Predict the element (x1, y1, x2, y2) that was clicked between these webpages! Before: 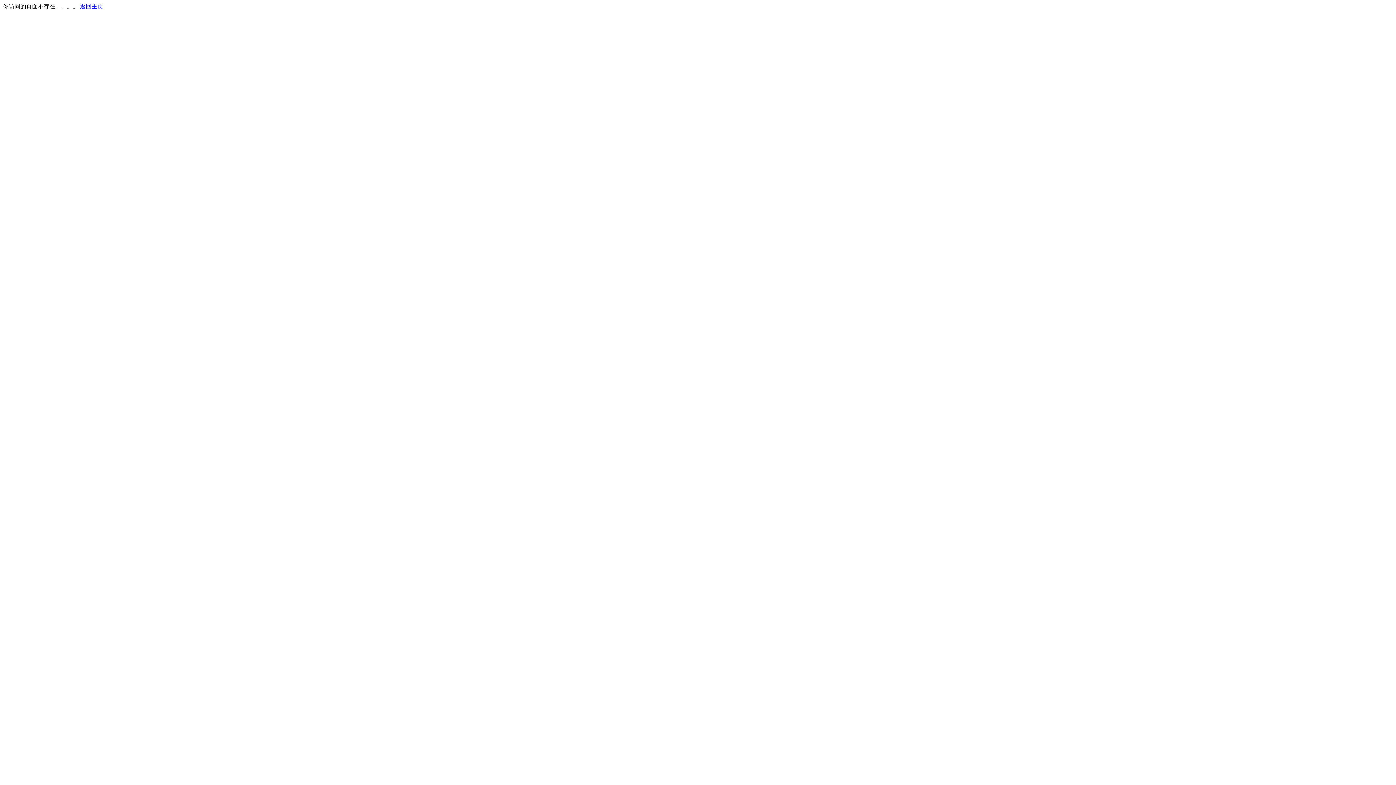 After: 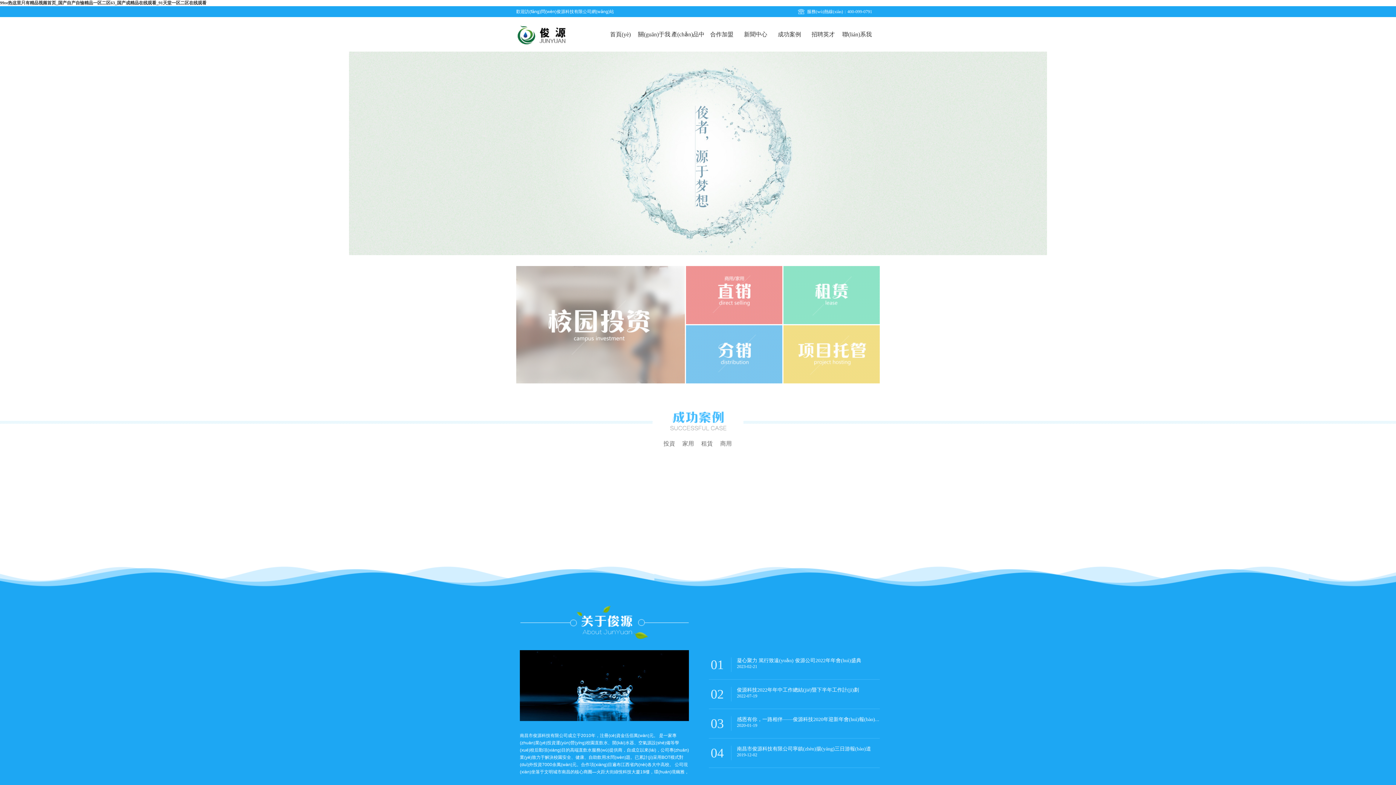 Action: bbox: (80, 3, 103, 9) label: 返回主页